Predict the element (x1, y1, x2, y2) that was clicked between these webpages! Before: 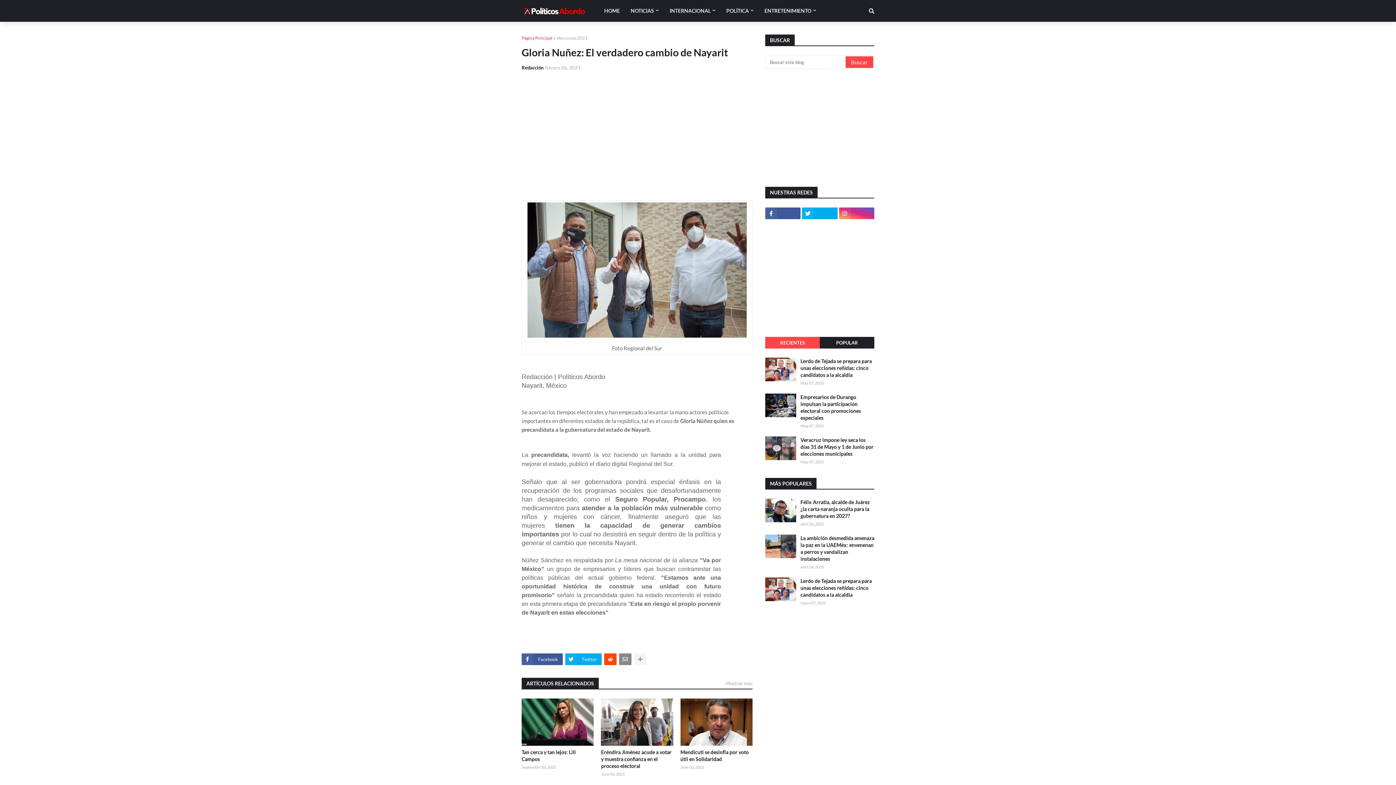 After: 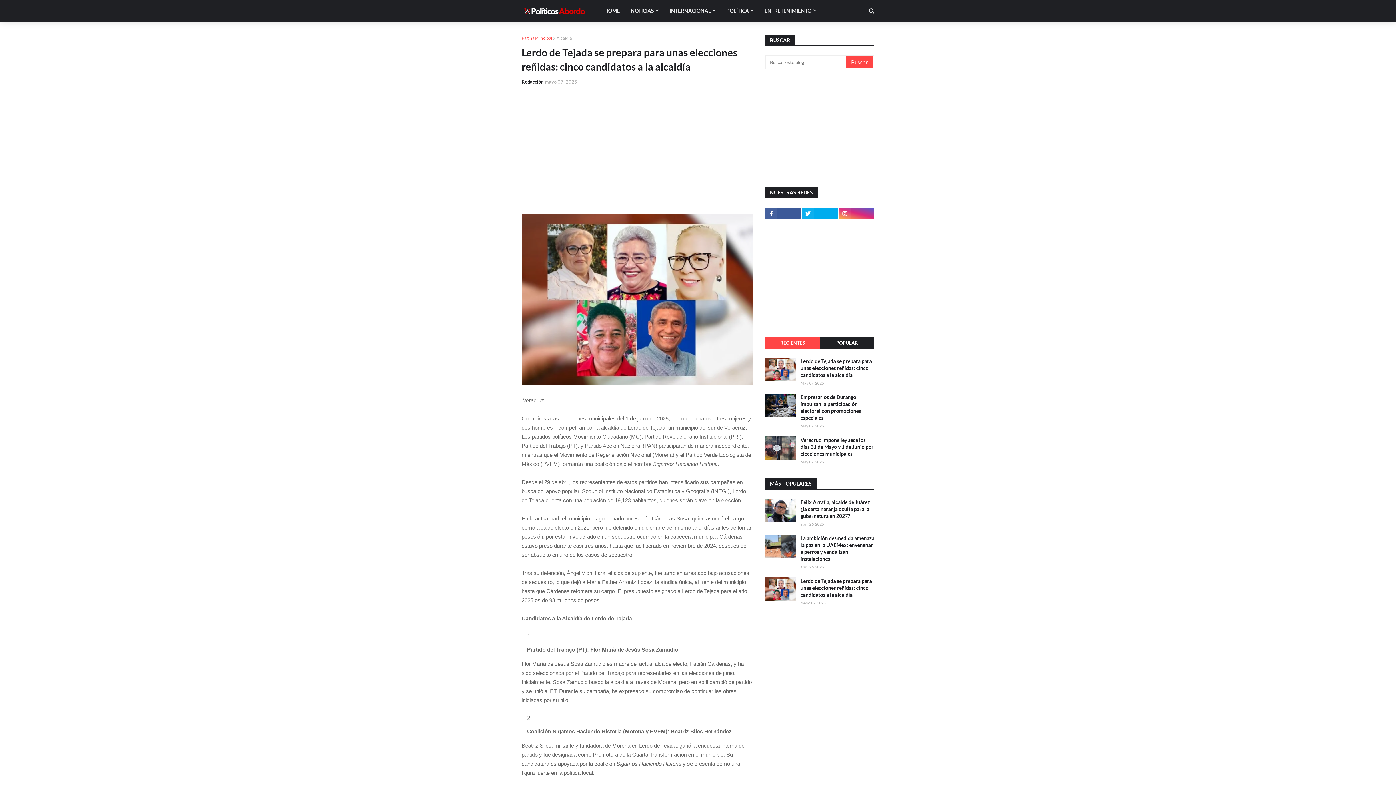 Action: bbox: (765, 357, 796, 381)